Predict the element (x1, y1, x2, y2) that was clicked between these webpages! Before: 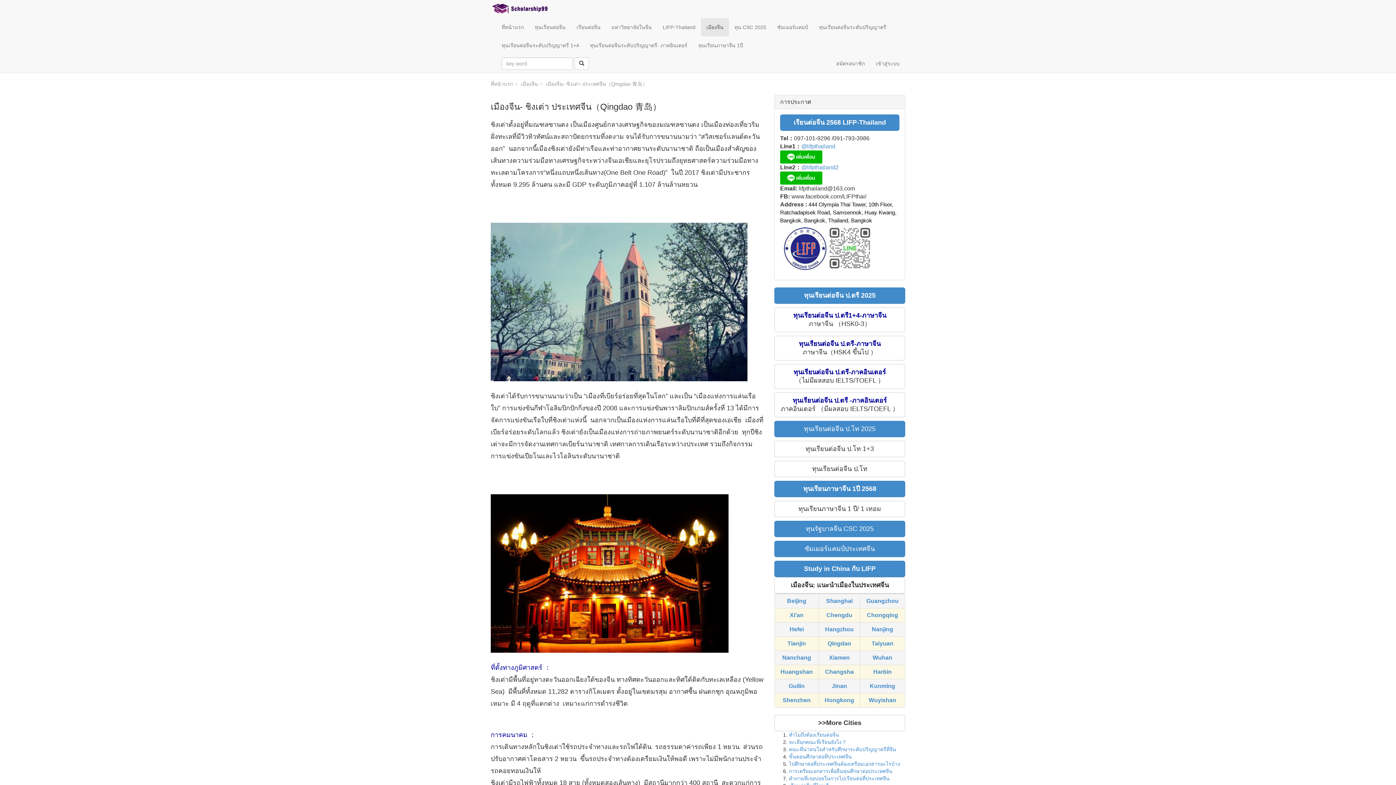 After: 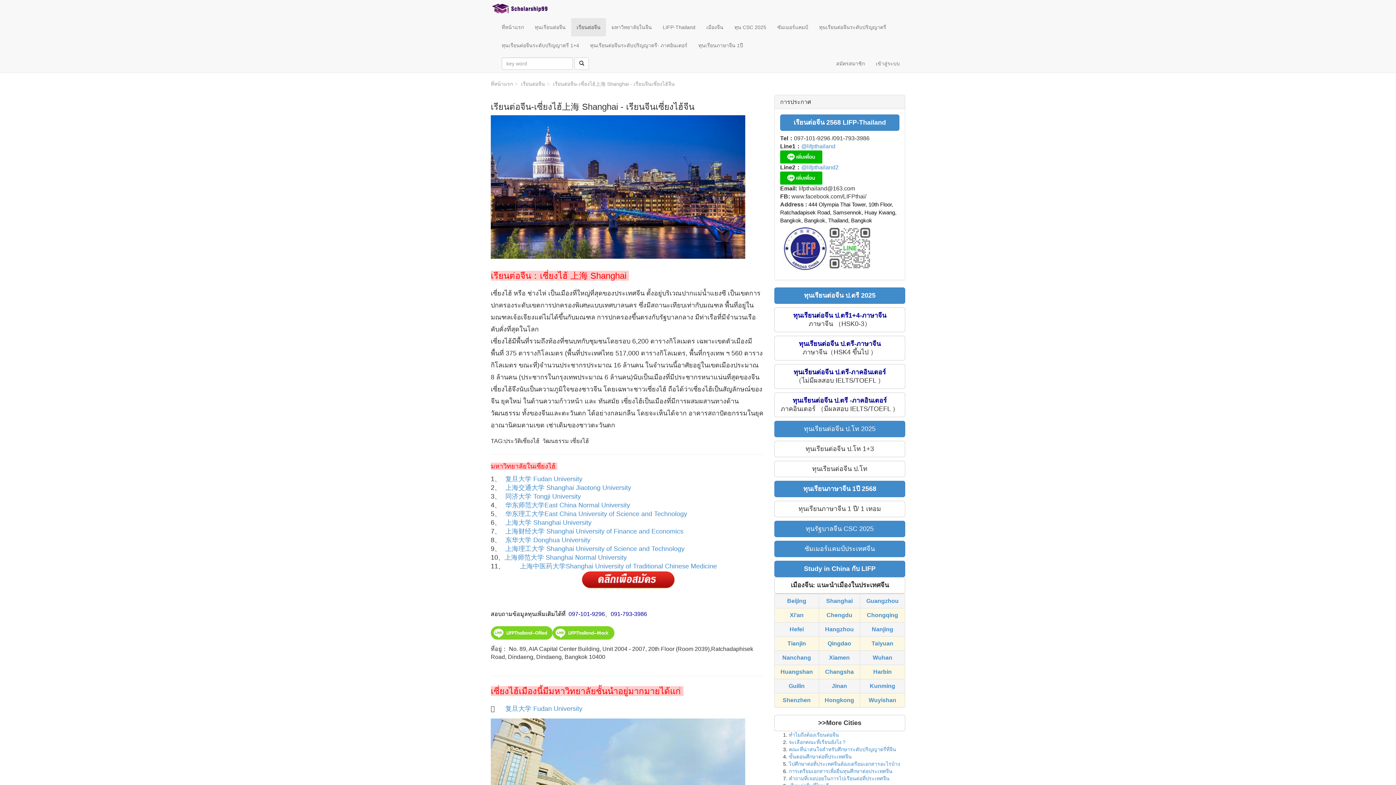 Action: bbox: (826, 598, 852, 604) label: Shanghai